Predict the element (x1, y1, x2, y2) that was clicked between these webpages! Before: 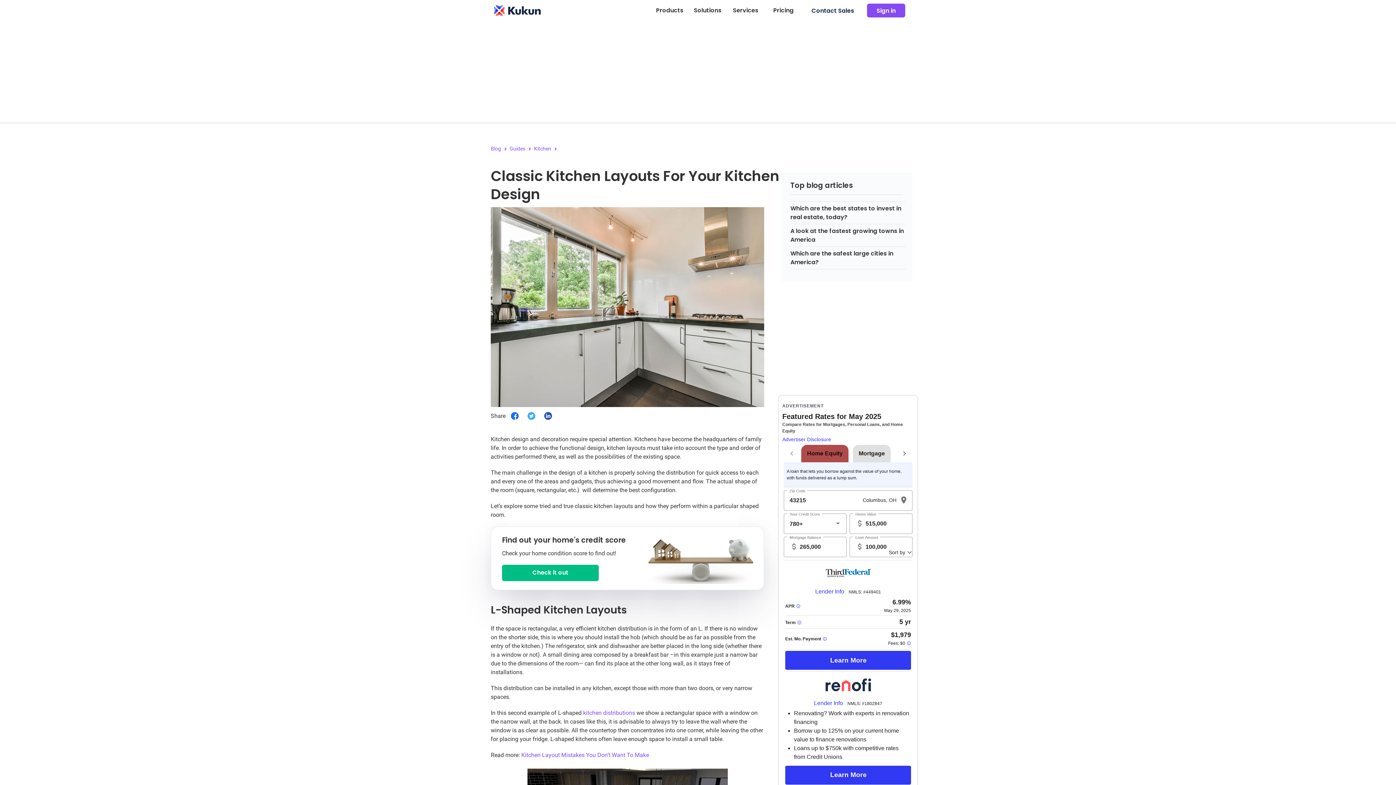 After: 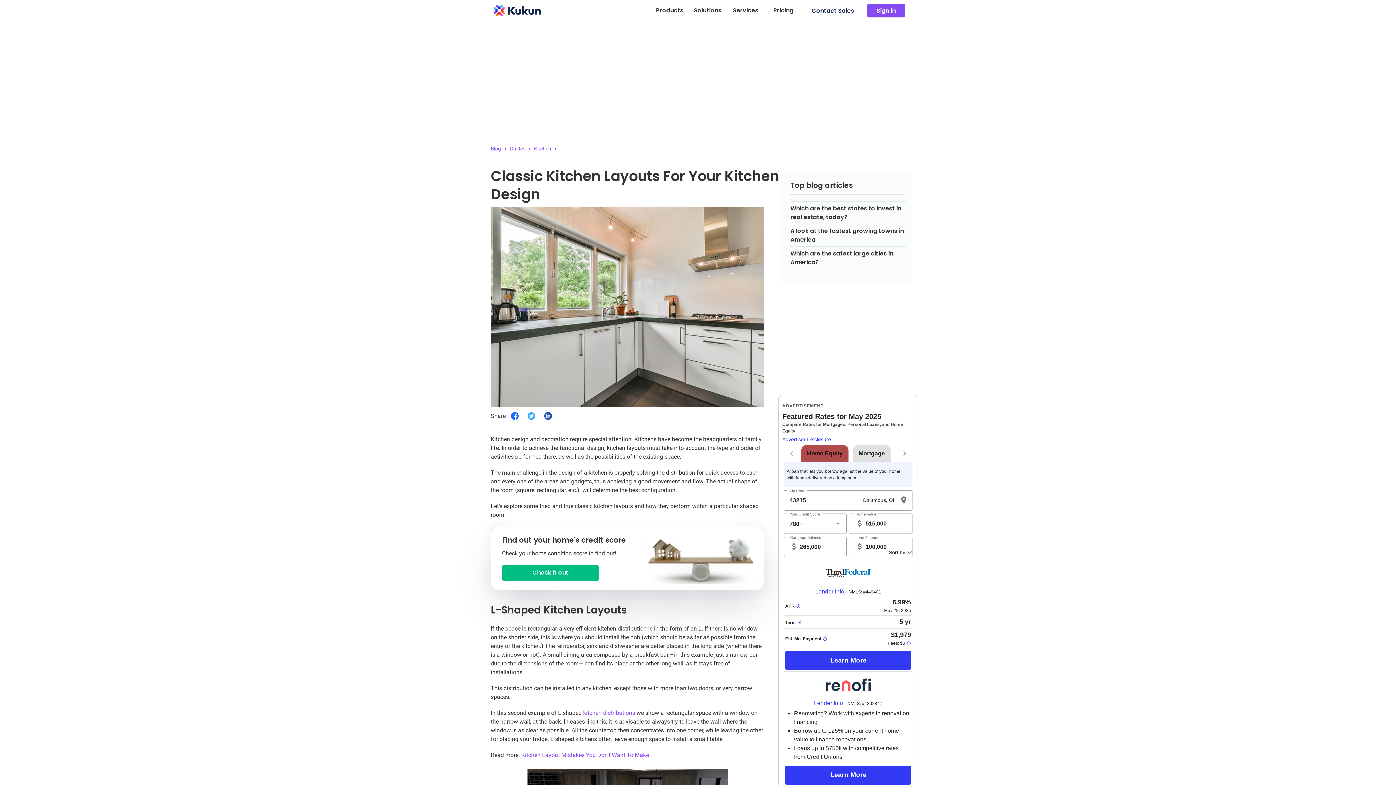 Action: bbox: (524, 412, 539, 419)